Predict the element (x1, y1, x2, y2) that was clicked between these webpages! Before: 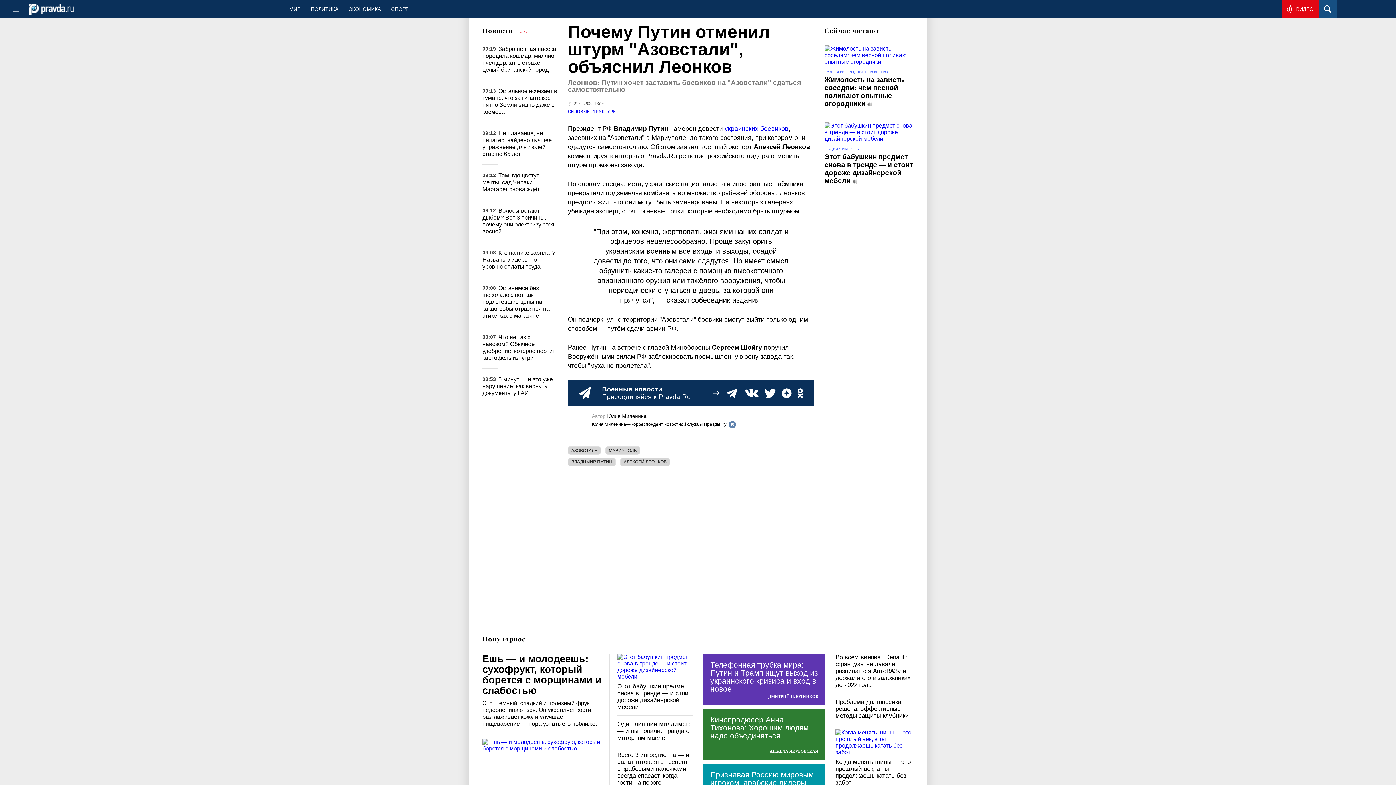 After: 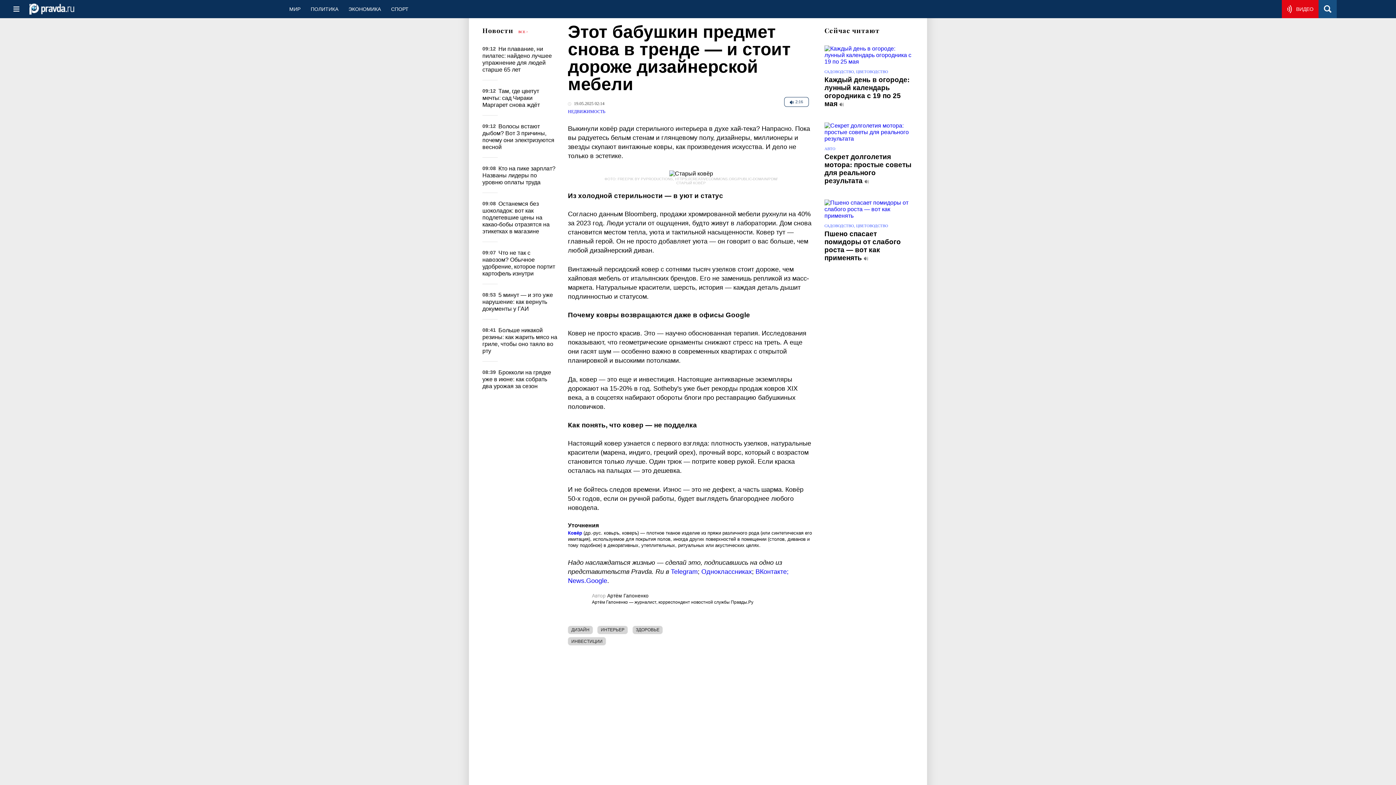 Action: bbox: (617, 654, 693, 680)